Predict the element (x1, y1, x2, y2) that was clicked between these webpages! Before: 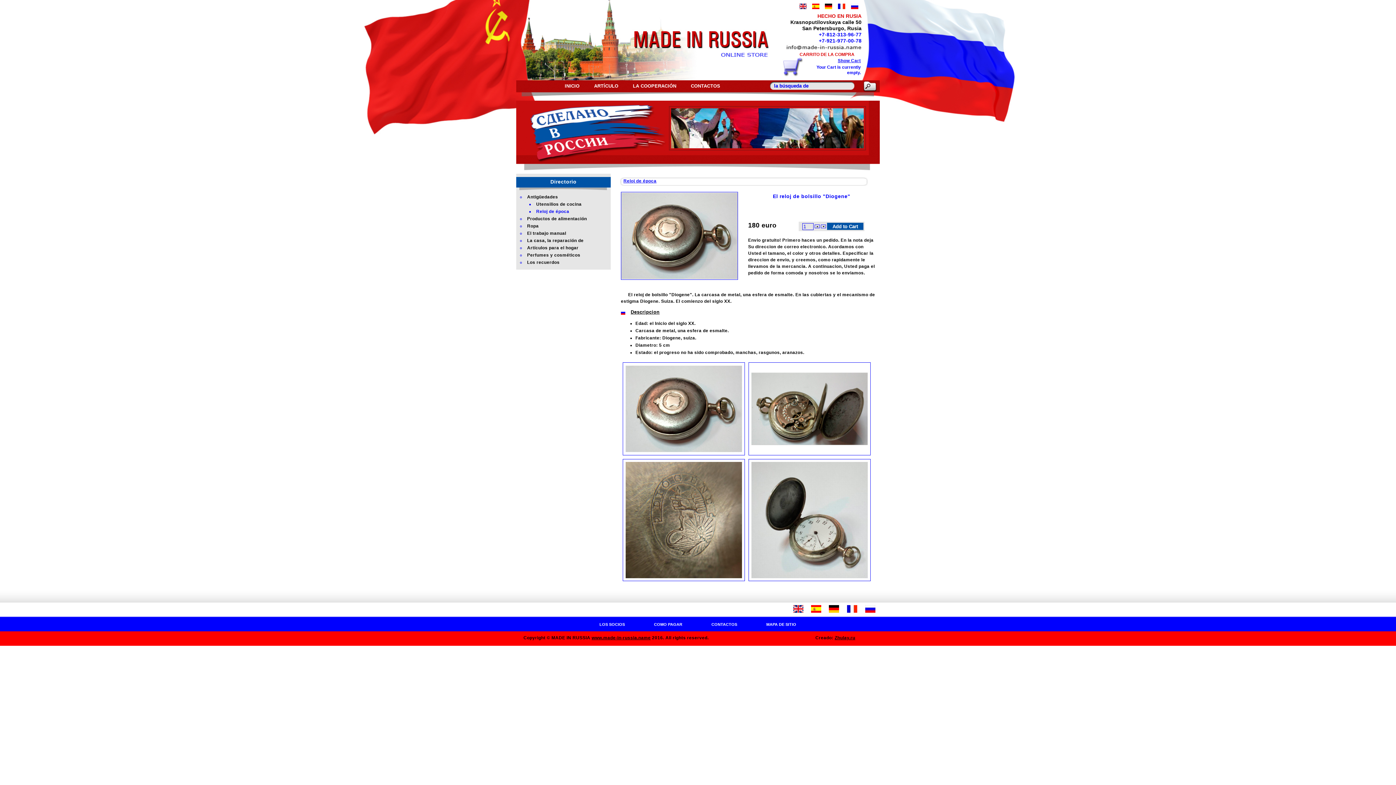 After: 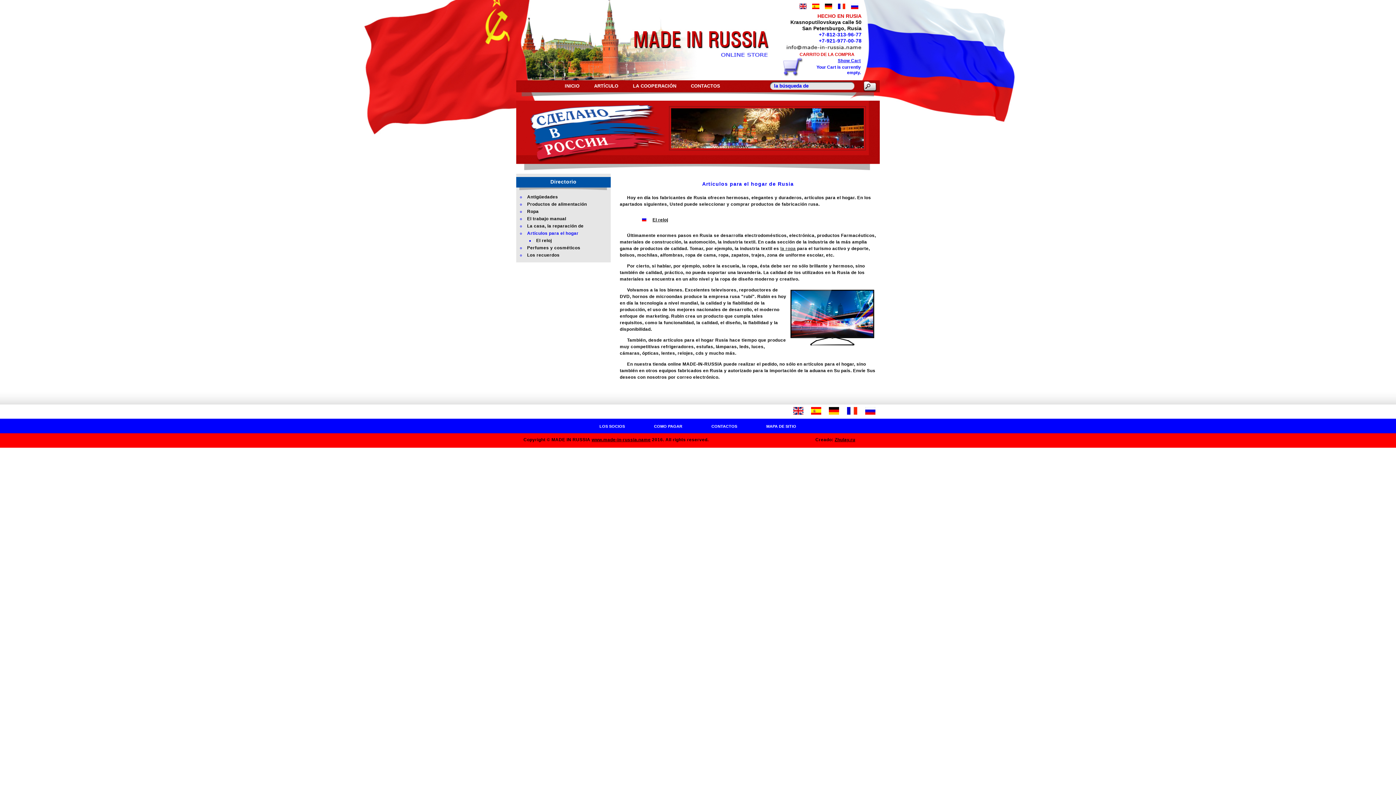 Action: bbox: (527, 244, 610, 251) label: Artículos para el hogar